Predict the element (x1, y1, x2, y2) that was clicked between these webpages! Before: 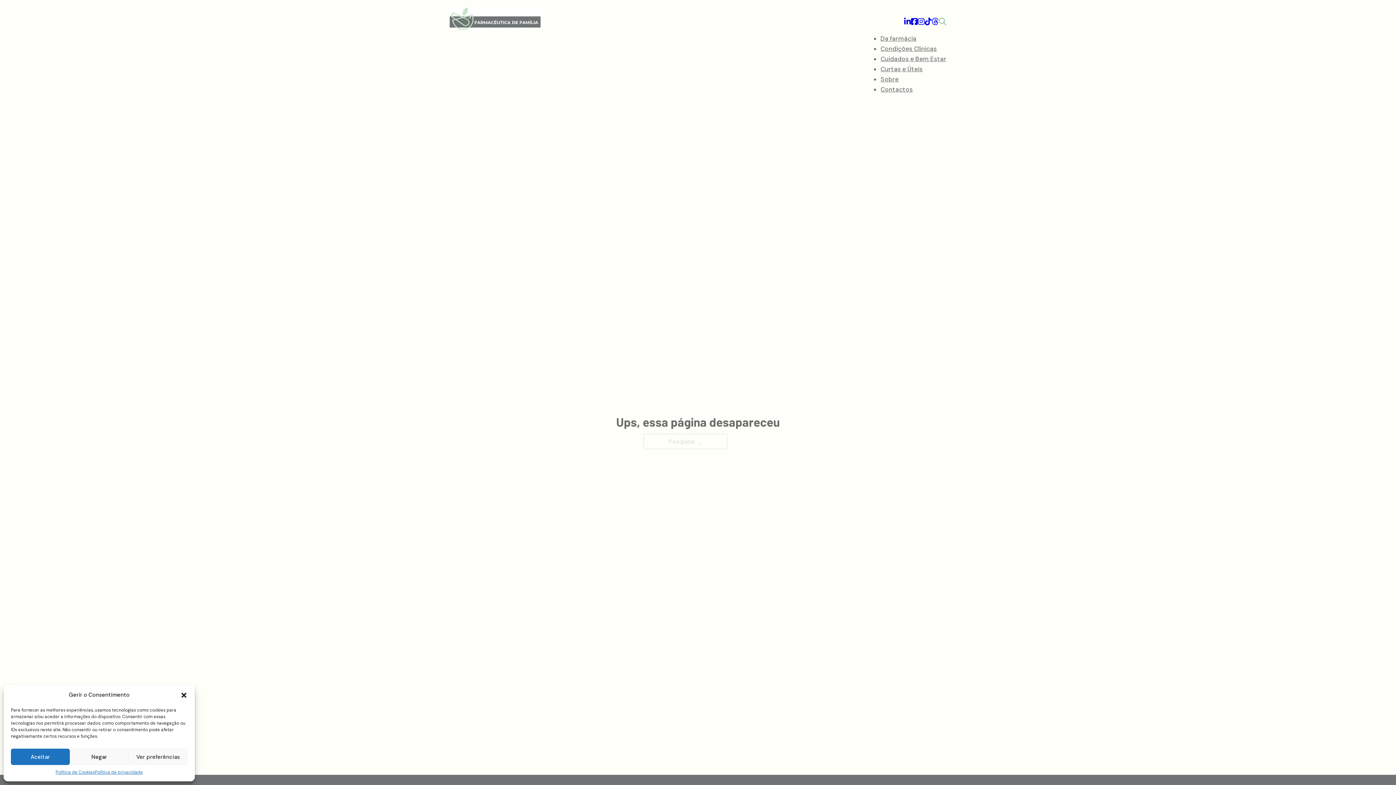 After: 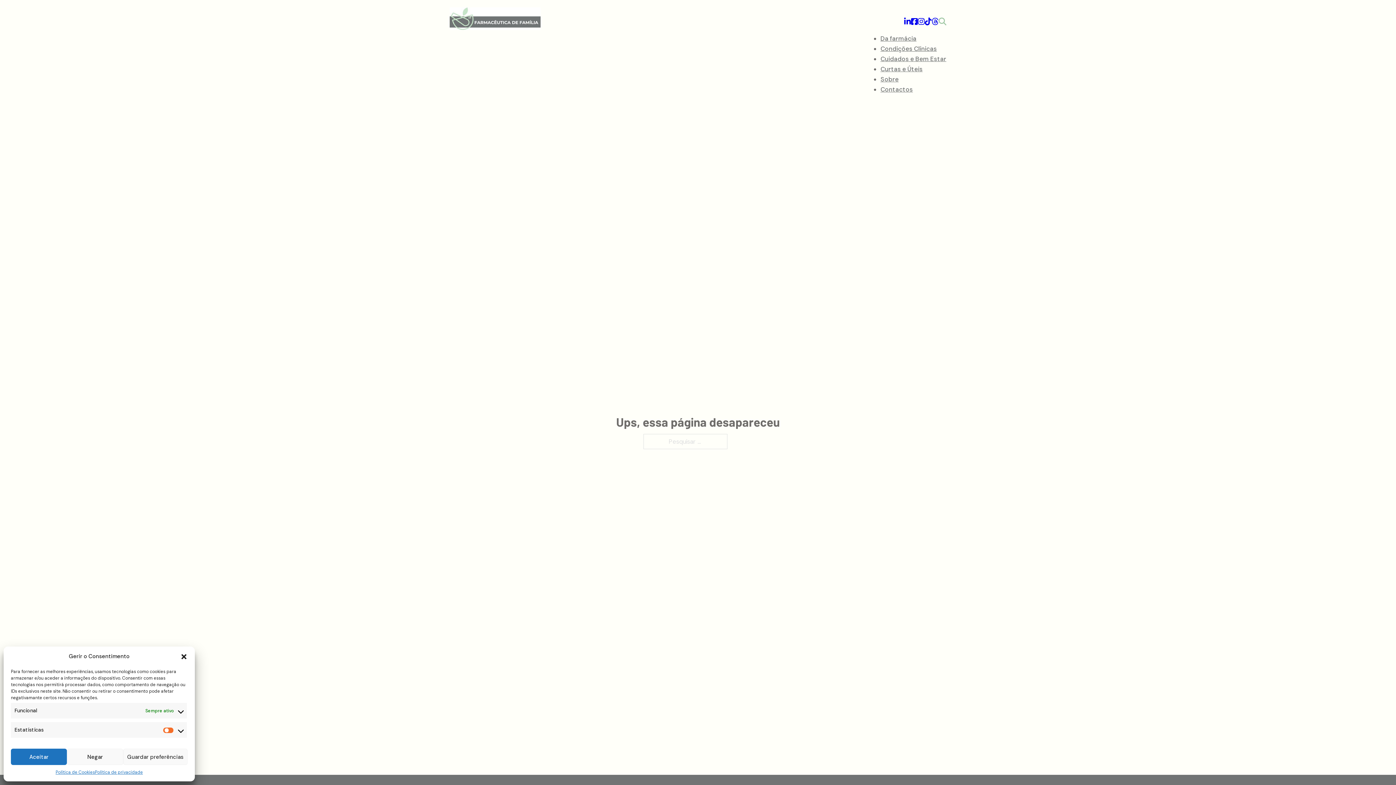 Action: label: Ver preferências bbox: (128, 749, 187, 765)